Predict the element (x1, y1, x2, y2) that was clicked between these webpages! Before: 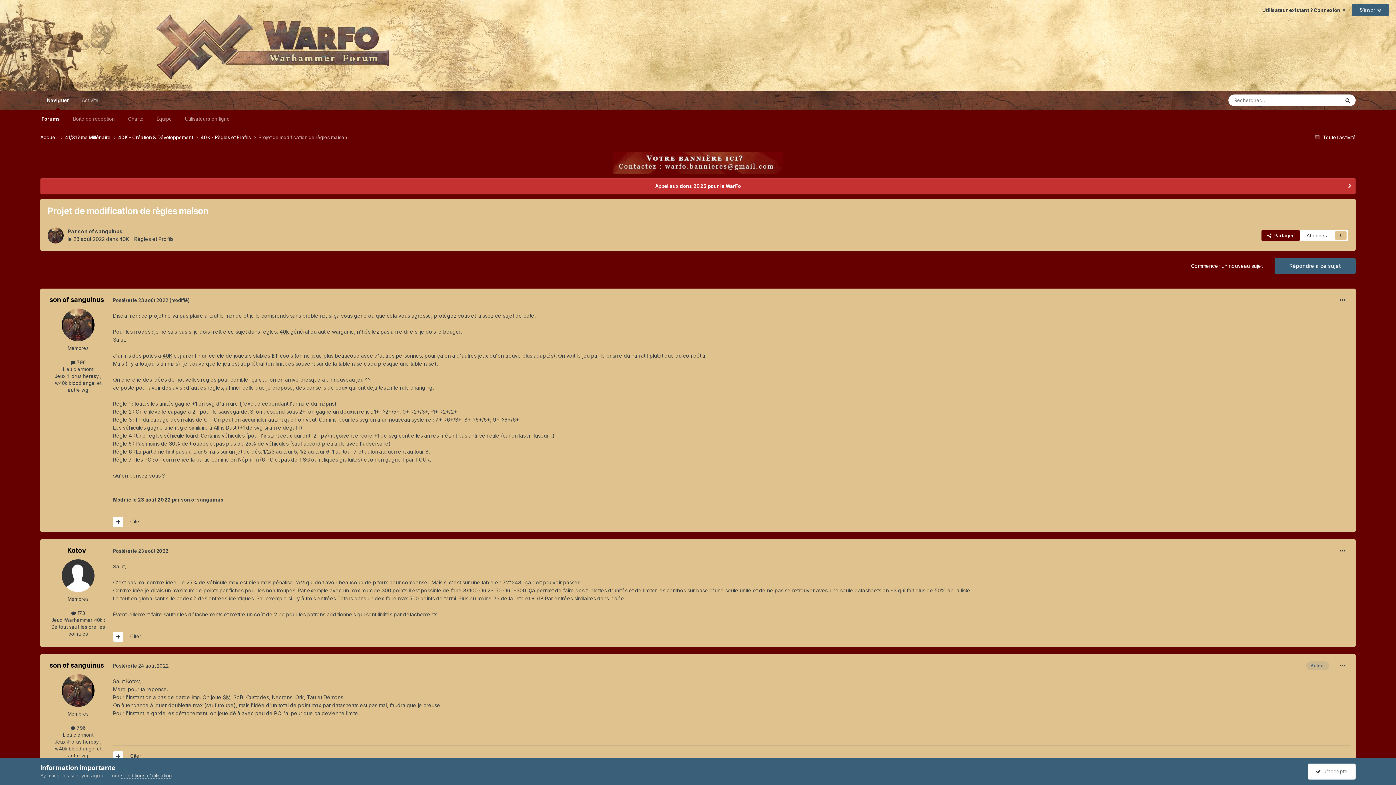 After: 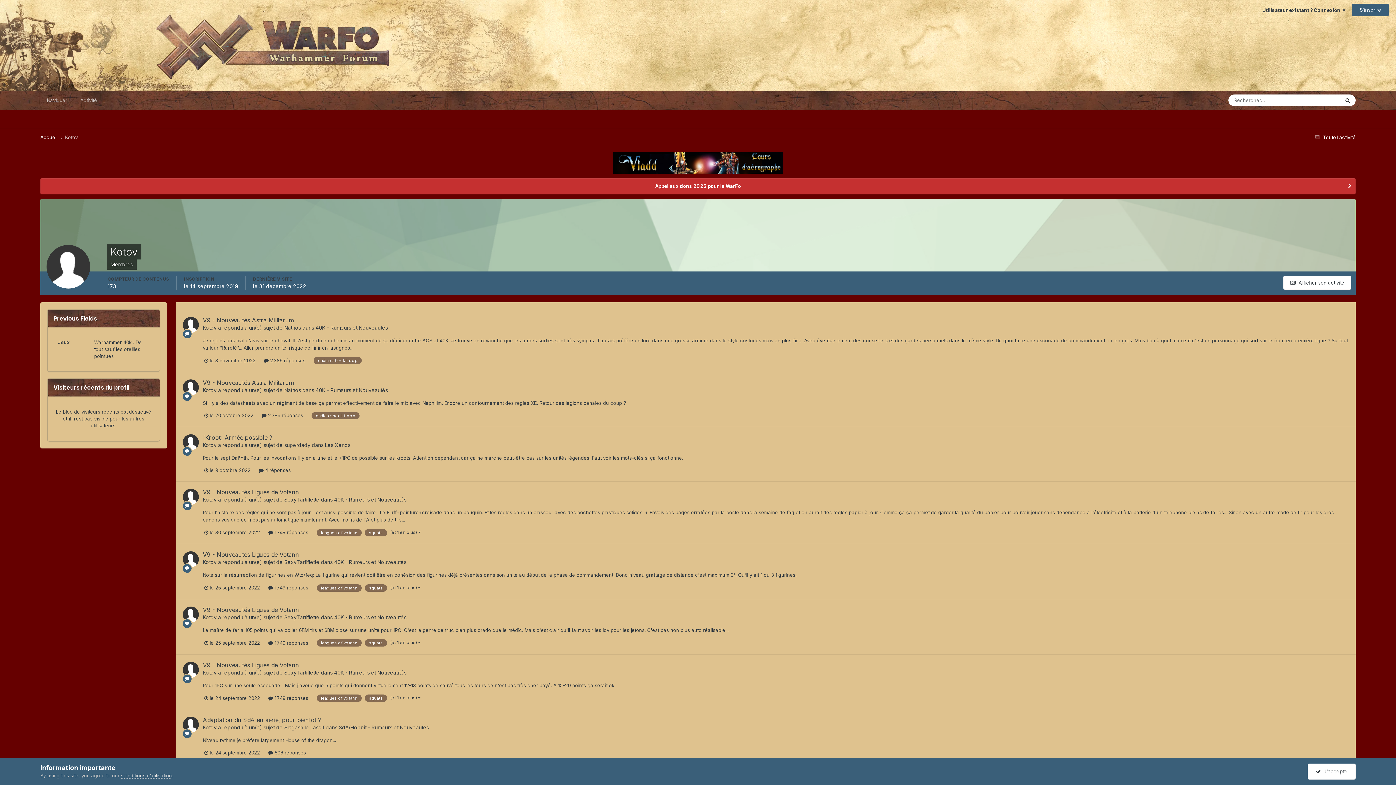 Action: bbox: (61, 559, 94, 592)